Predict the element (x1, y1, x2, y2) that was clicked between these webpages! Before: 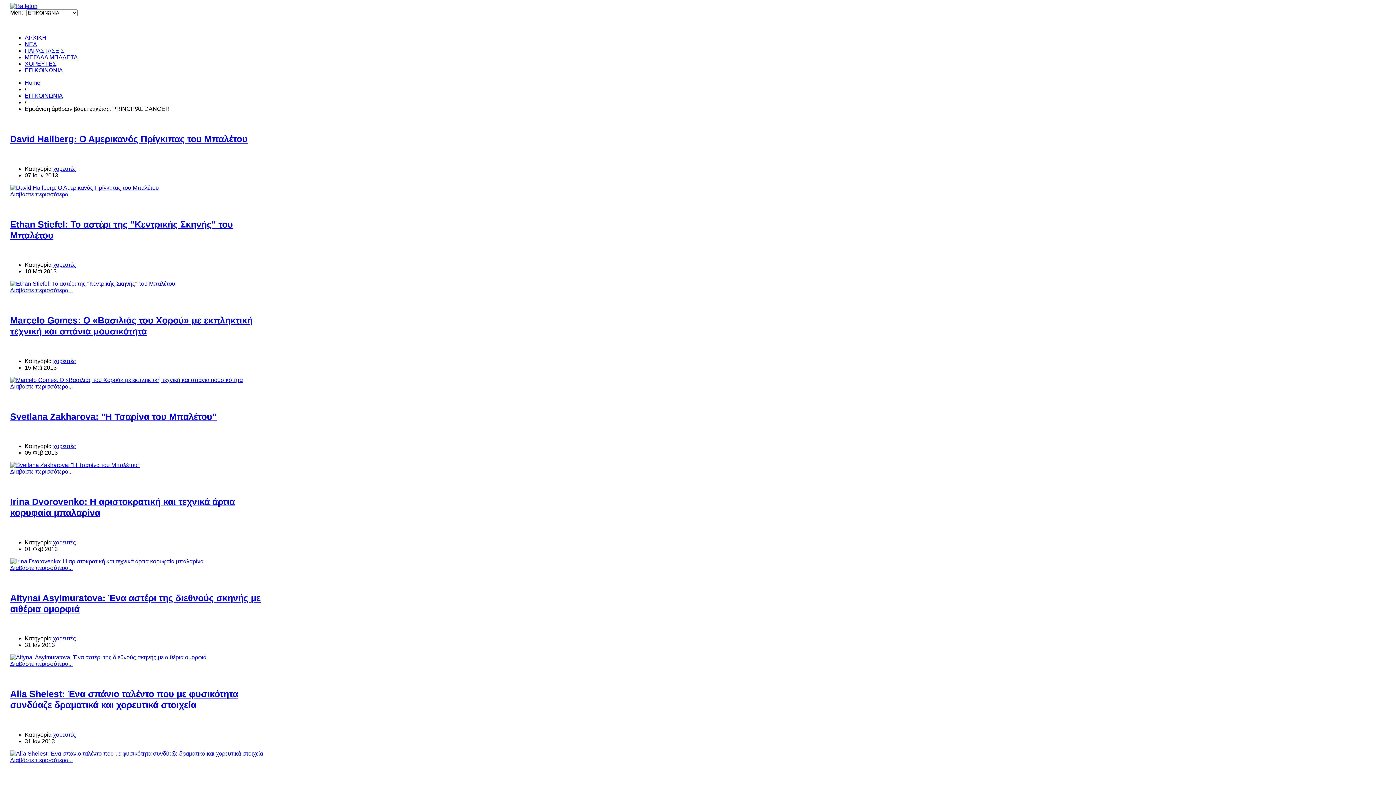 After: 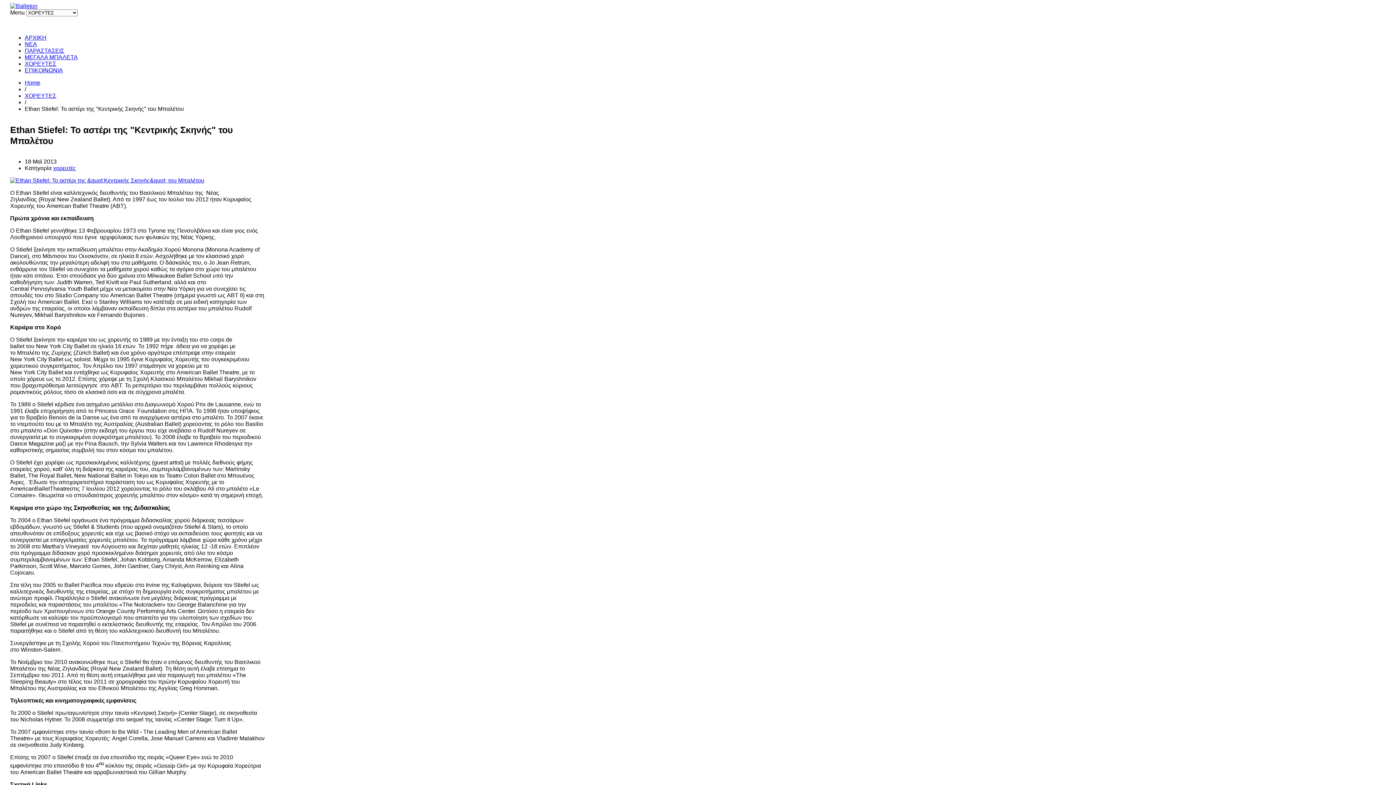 Action: label: Διαβάστε περισσότερα... bbox: (10, 287, 72, 293)